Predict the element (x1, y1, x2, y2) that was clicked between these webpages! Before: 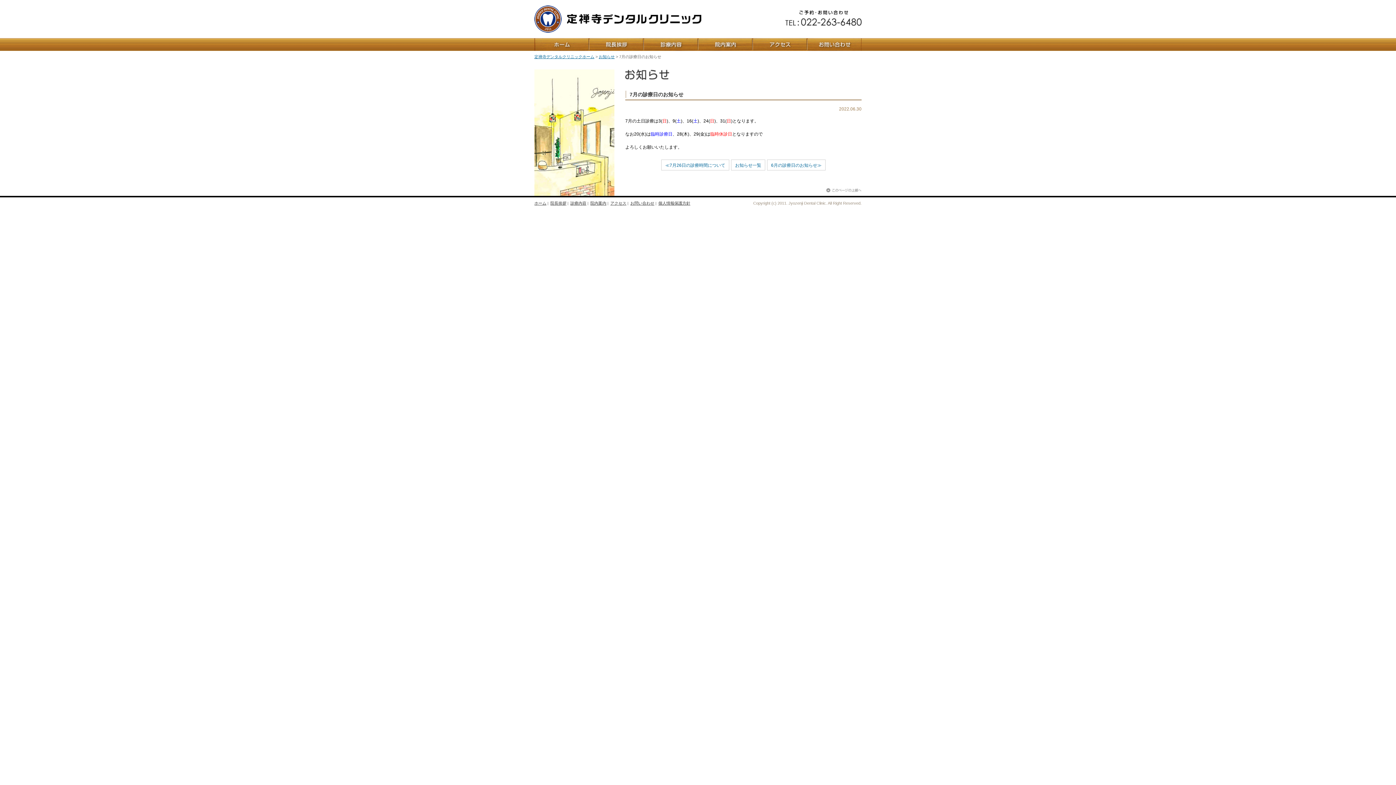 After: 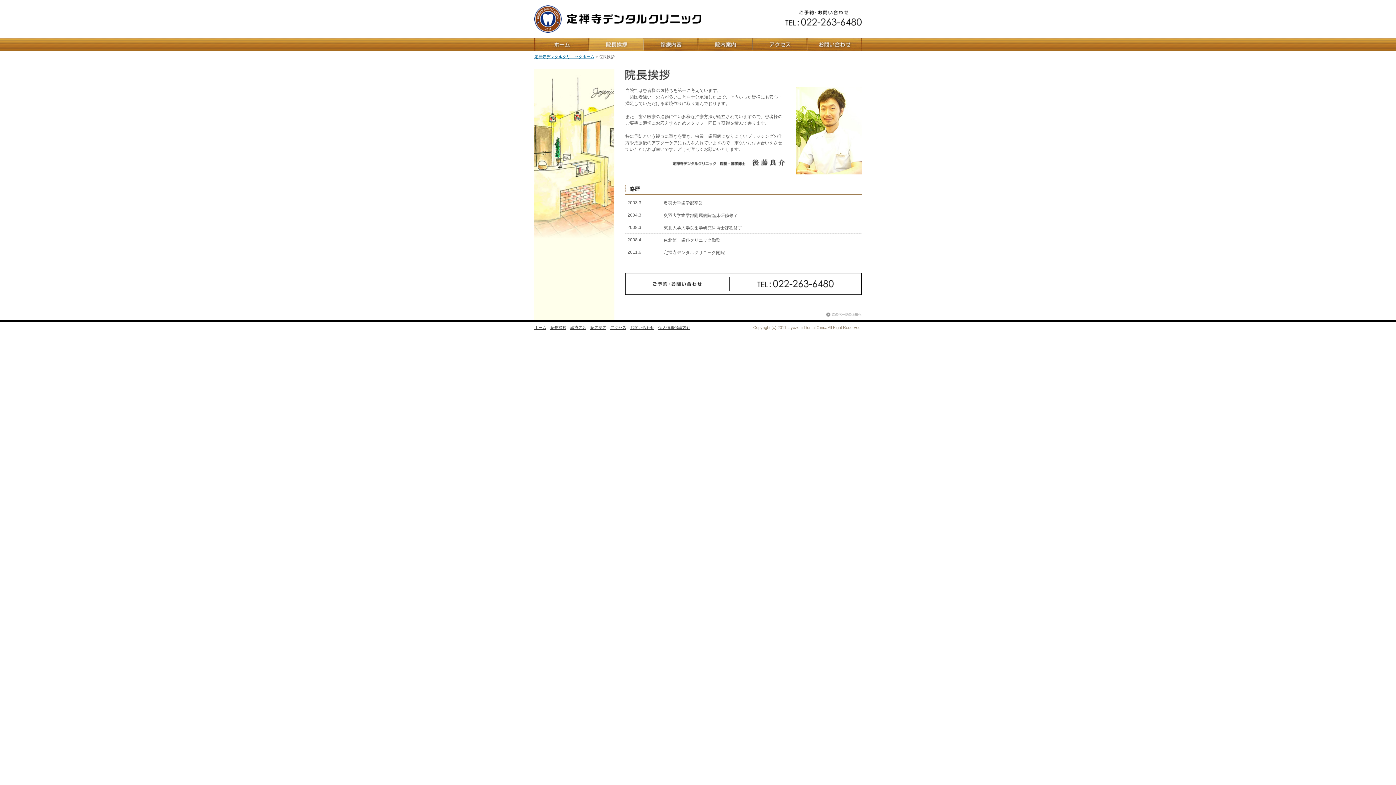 Action: label: 院長挨拶 bbox: (550, 201, 567, 205)